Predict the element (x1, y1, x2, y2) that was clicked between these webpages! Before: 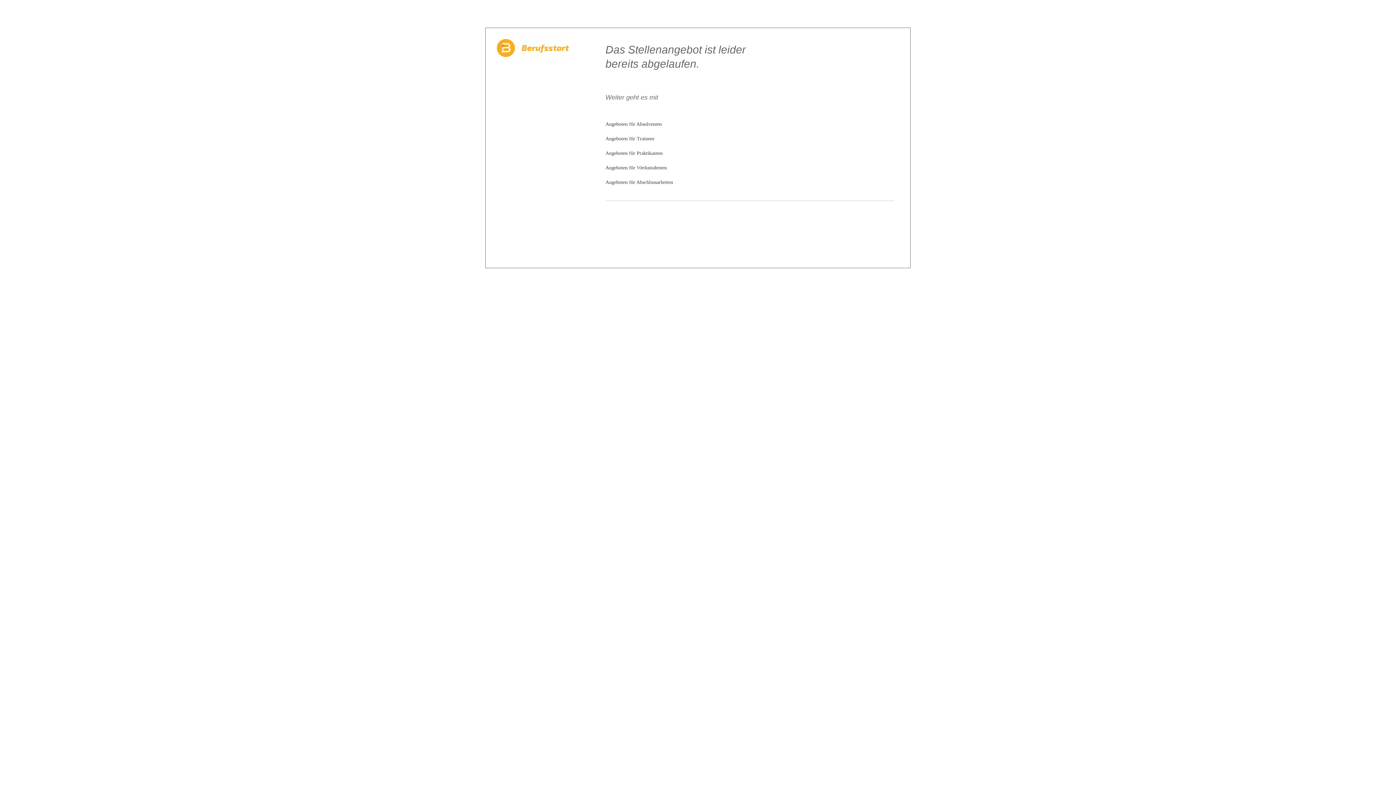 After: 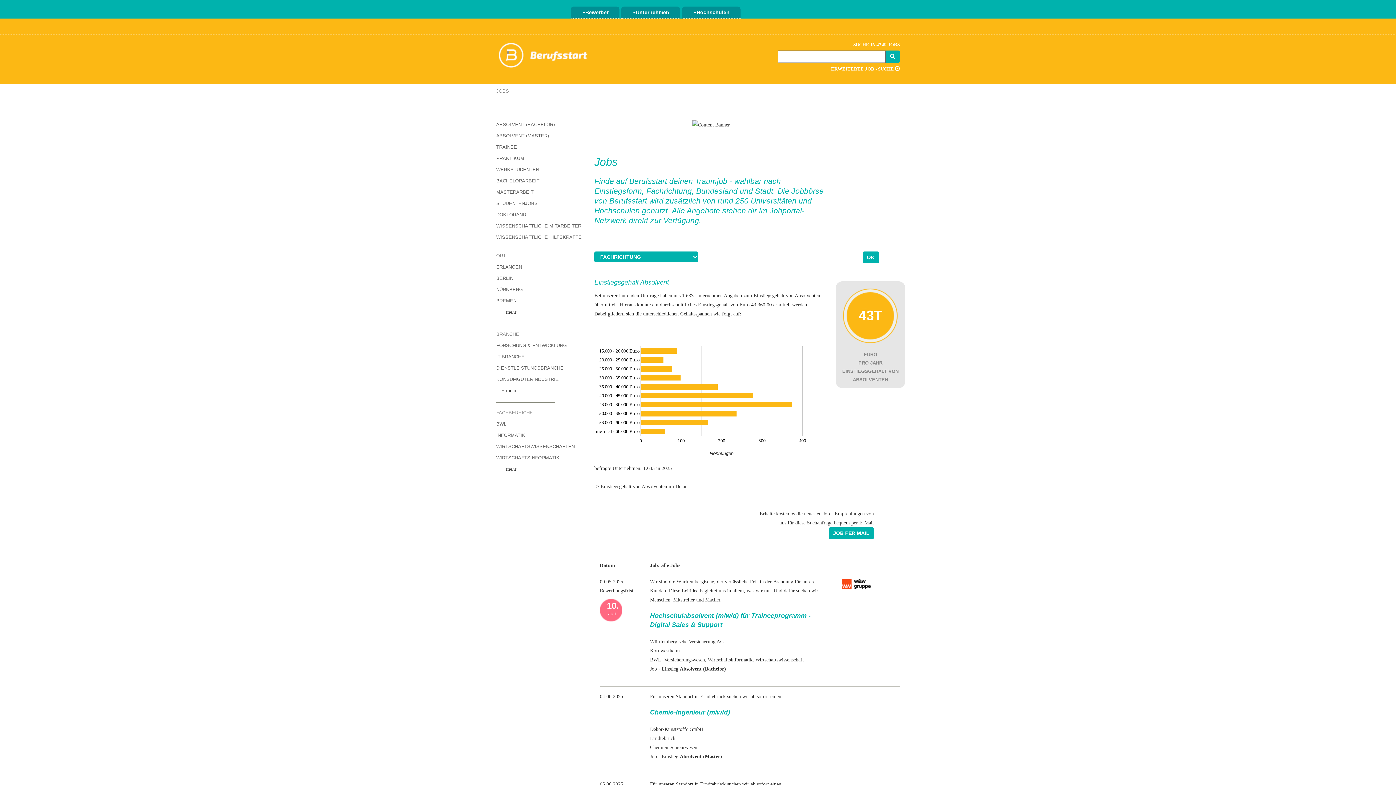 Action: bbox: (605, 121, 662, 126) label: Angeboten für Absolventen